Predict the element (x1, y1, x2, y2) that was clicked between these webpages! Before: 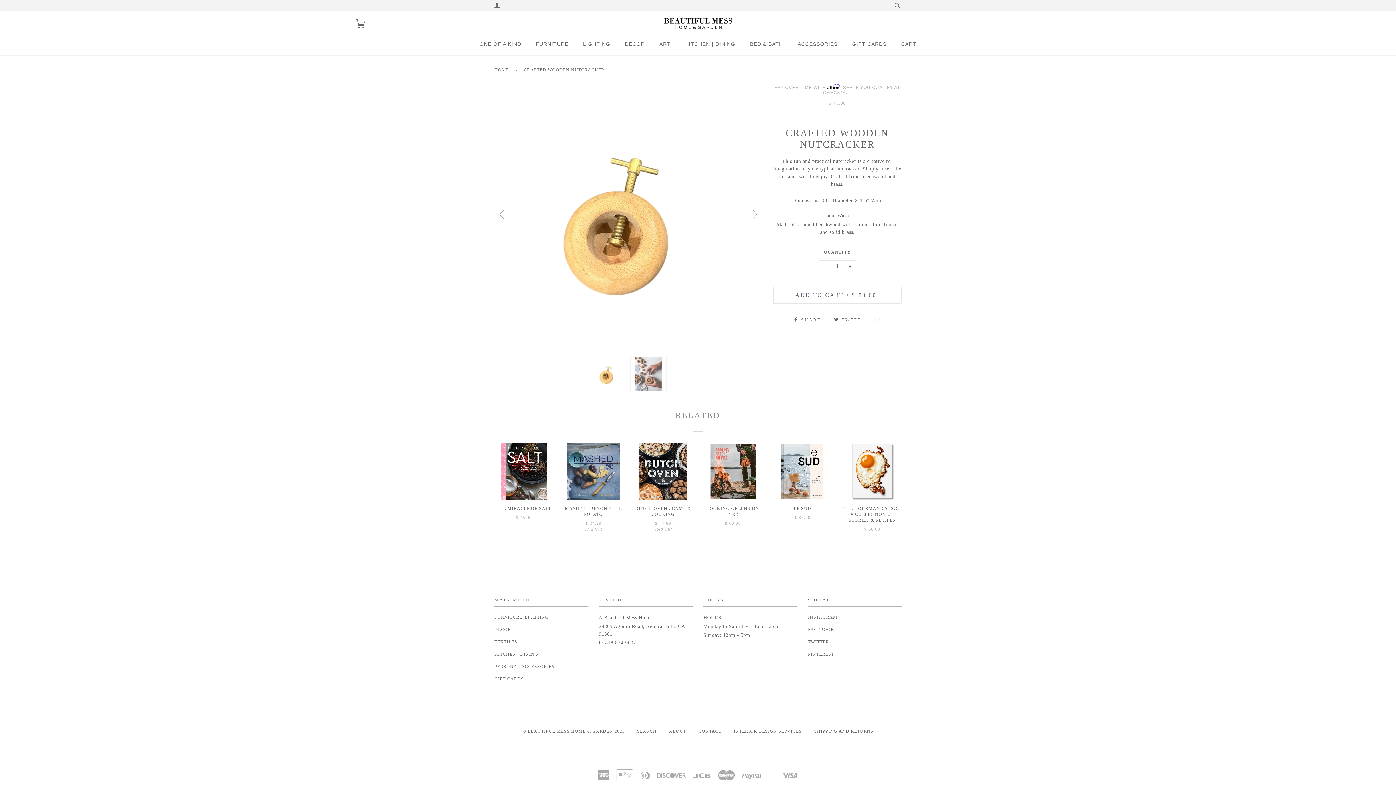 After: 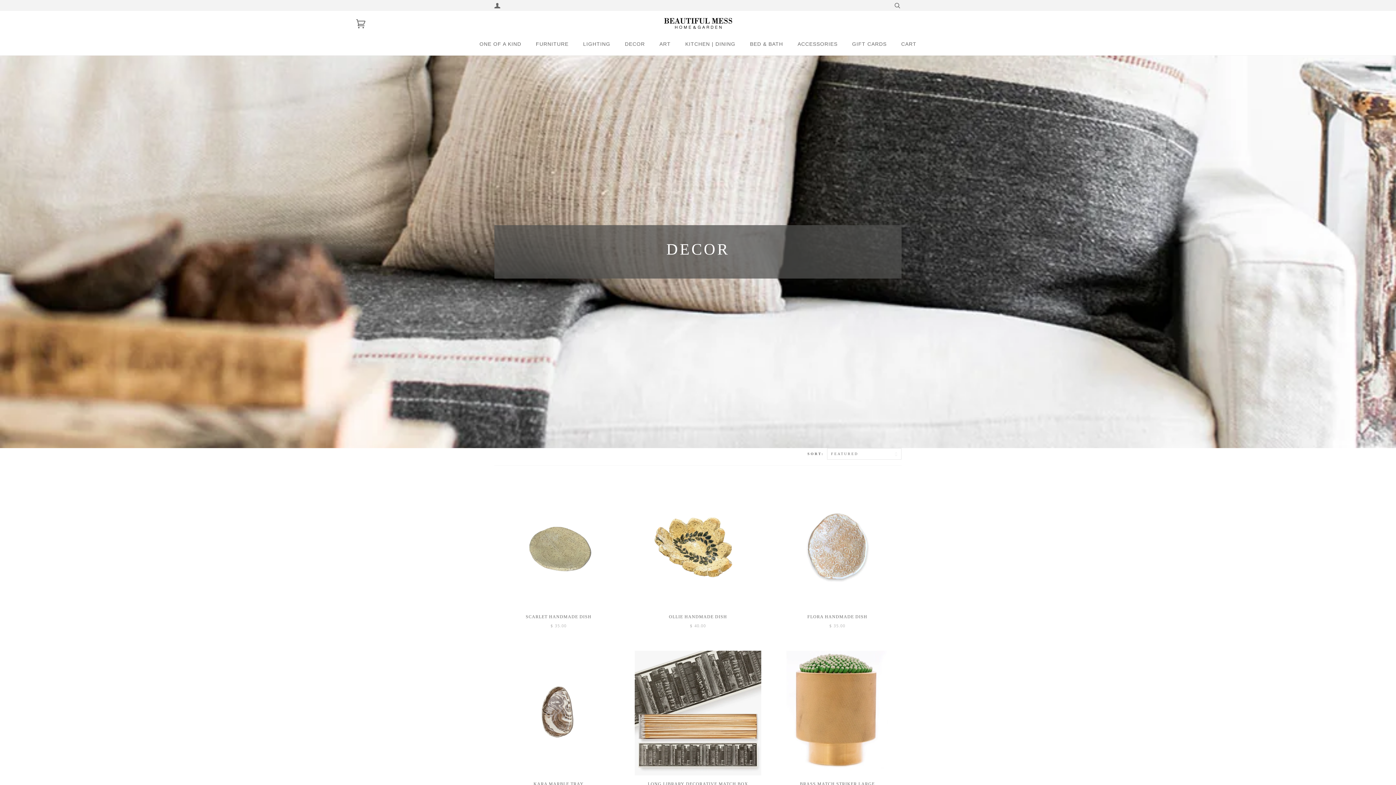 Action: label: DECOR bbox: (494, 627, 511, 632)